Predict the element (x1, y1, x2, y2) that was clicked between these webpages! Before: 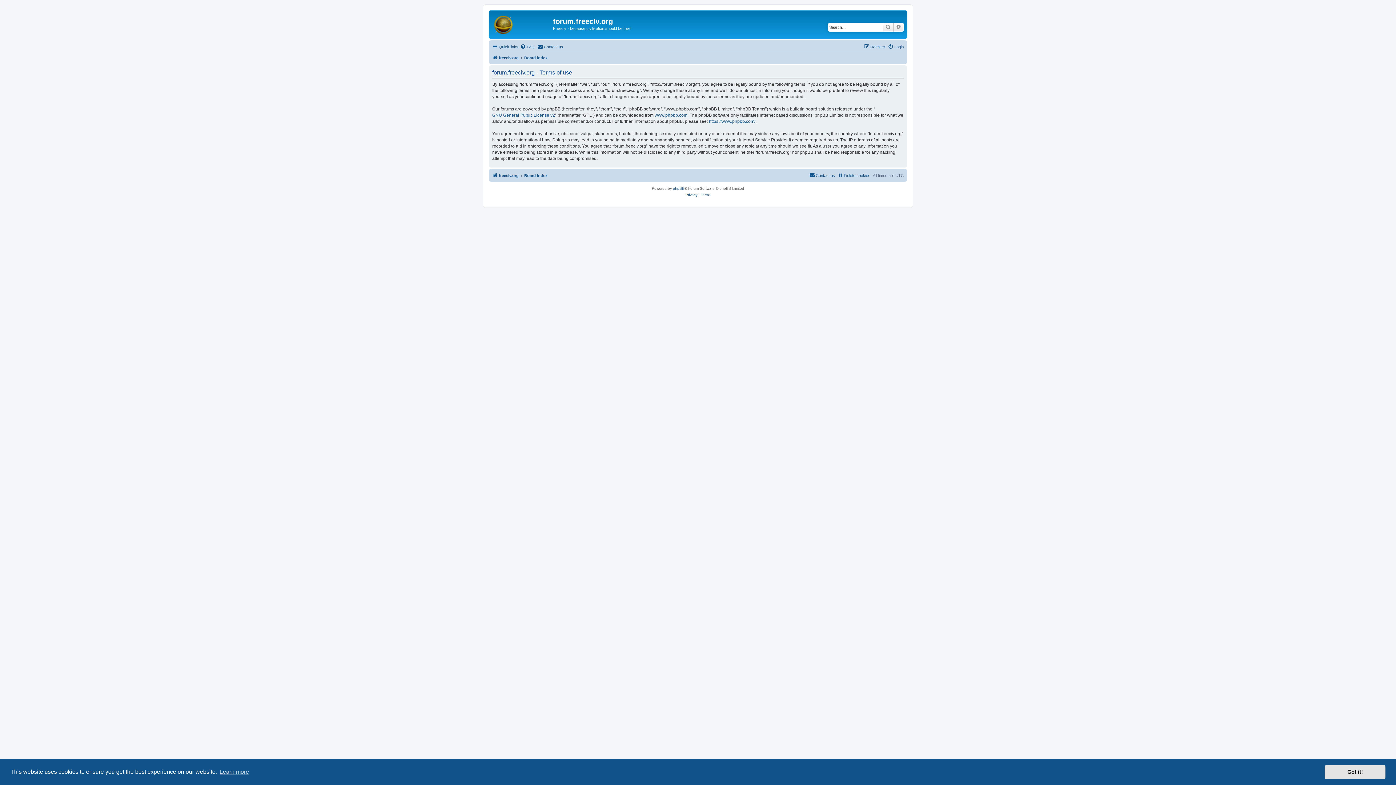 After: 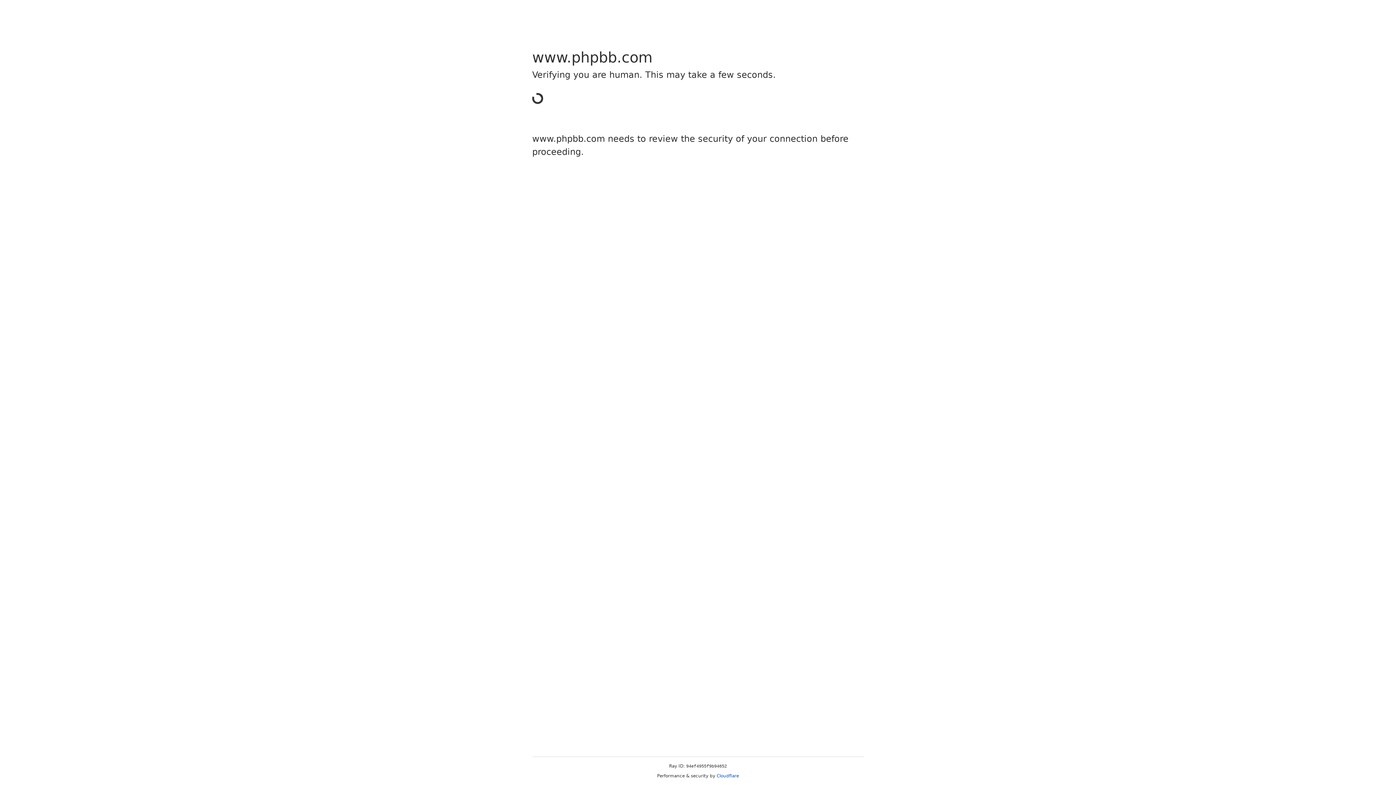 Action: label: phpBB bbox: (673, 185, 684, 191)